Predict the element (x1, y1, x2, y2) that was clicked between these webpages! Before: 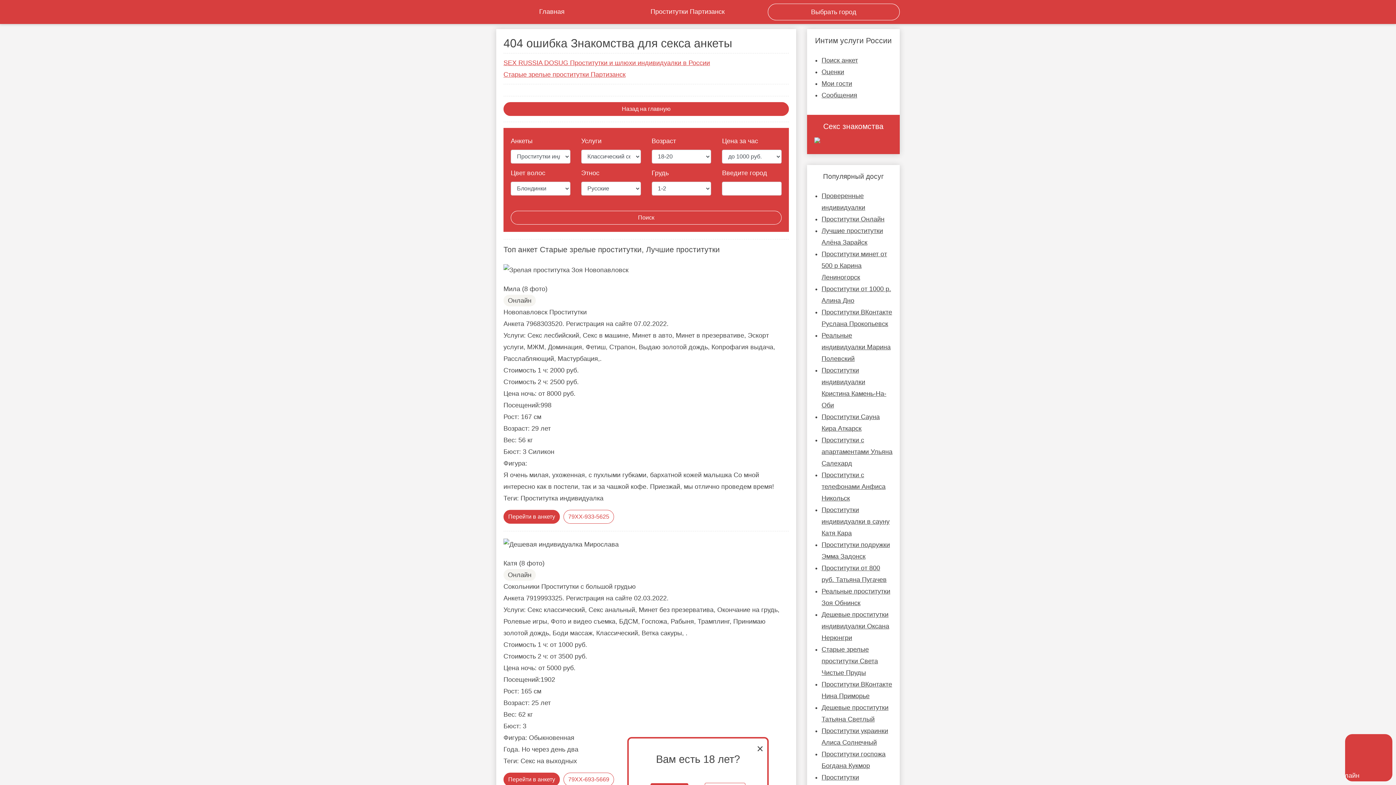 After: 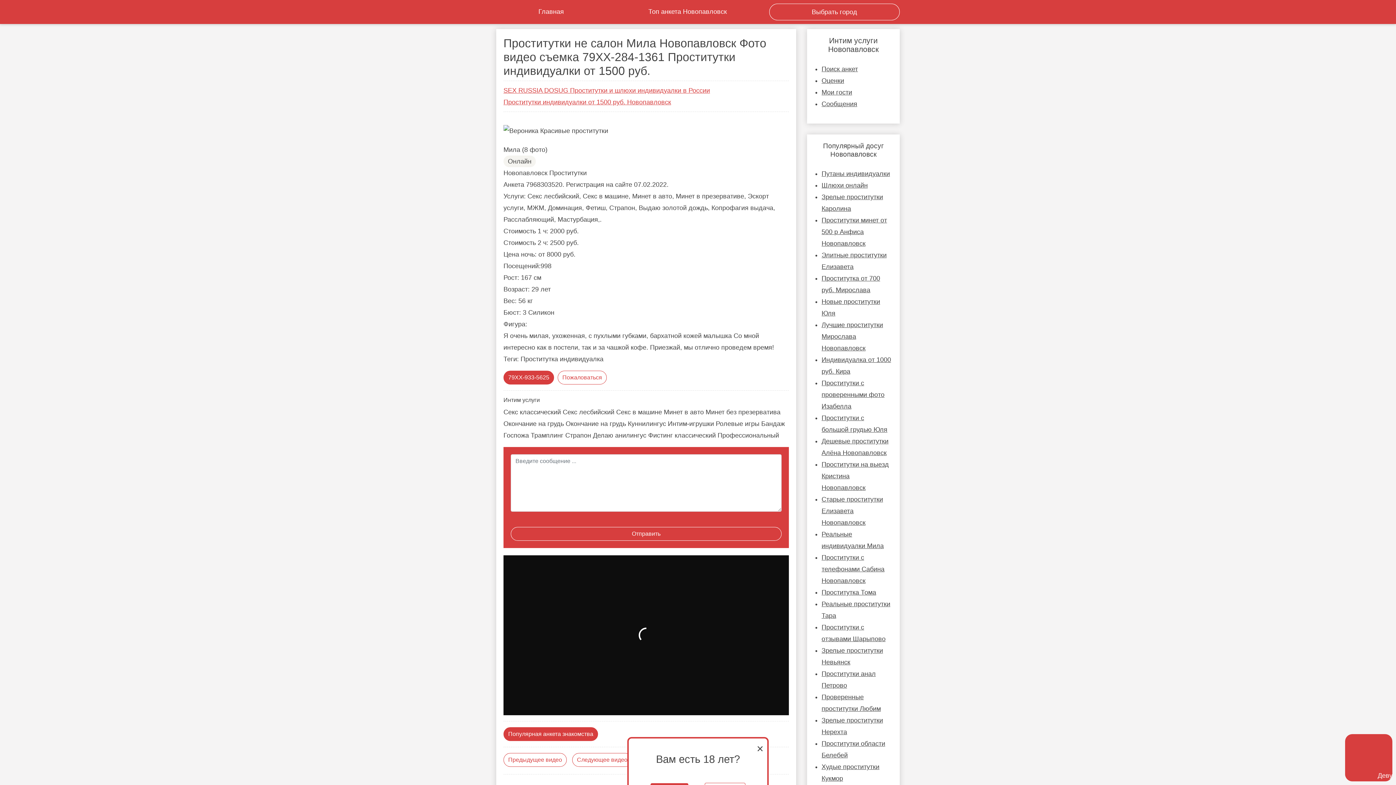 Action: label: Перейти в анкету bbox: (503, 510, 560, 524)